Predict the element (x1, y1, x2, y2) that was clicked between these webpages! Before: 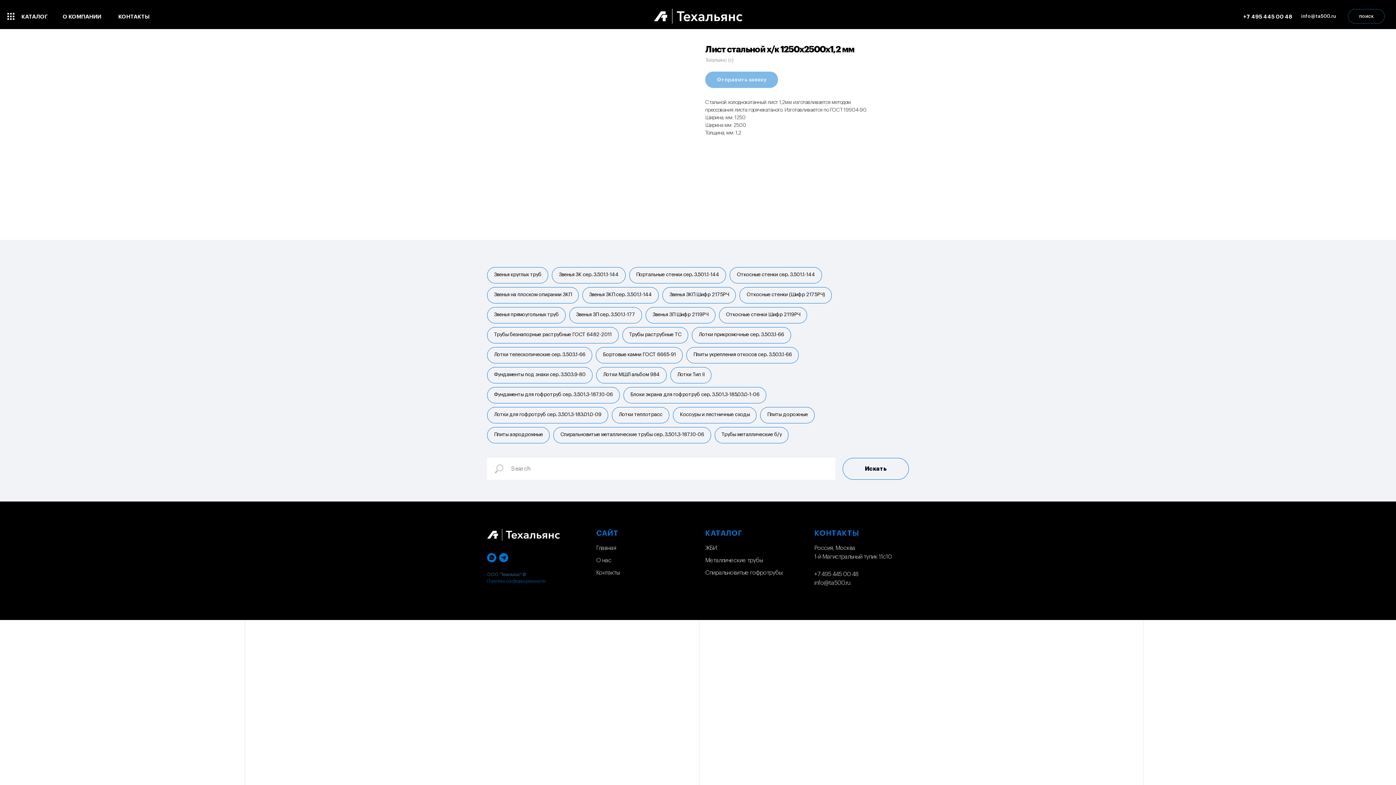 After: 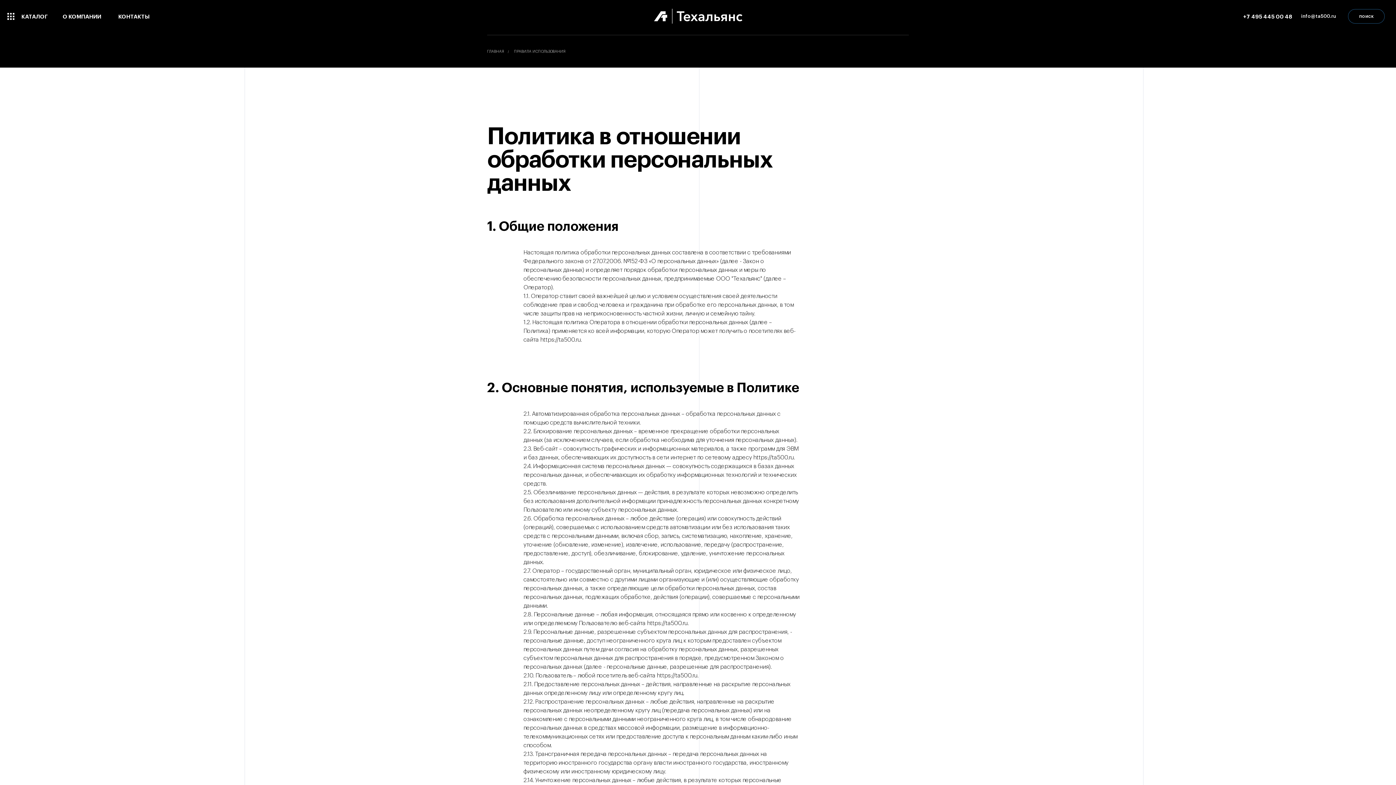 Action: bbox: (487, 579, 545, 583) label: Политика конфиденциальности